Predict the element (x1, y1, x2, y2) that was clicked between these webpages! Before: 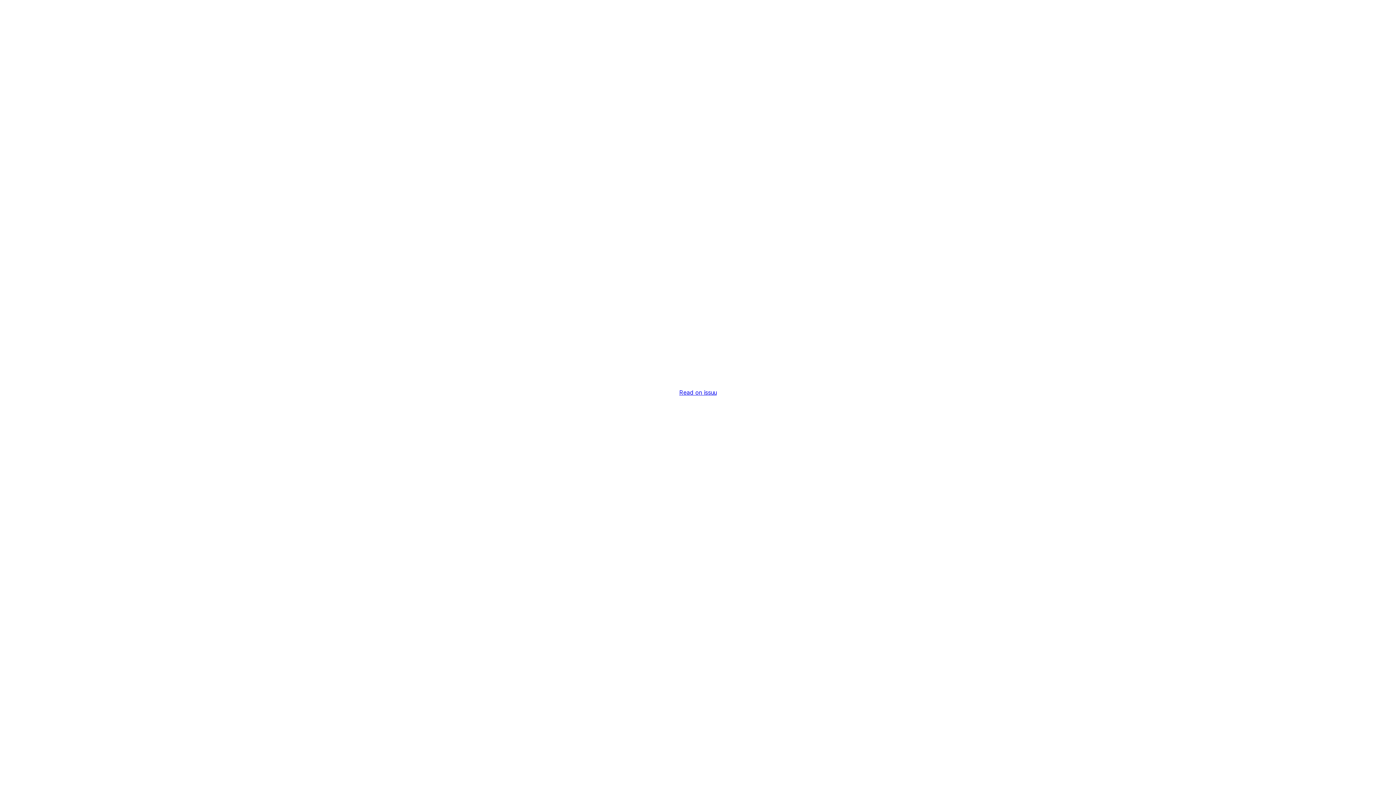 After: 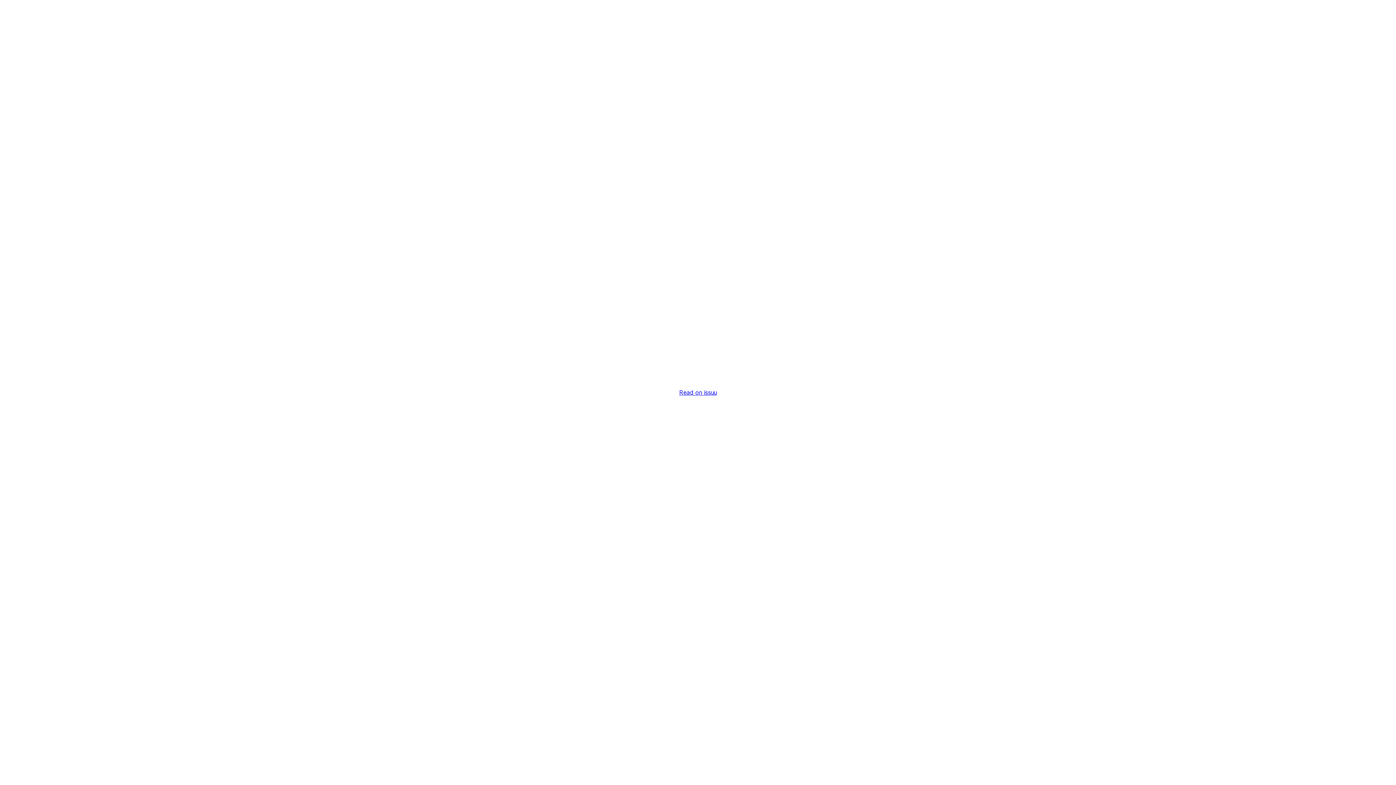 Action: label: Read on issuu bbox: (679, 389, 716, 396)